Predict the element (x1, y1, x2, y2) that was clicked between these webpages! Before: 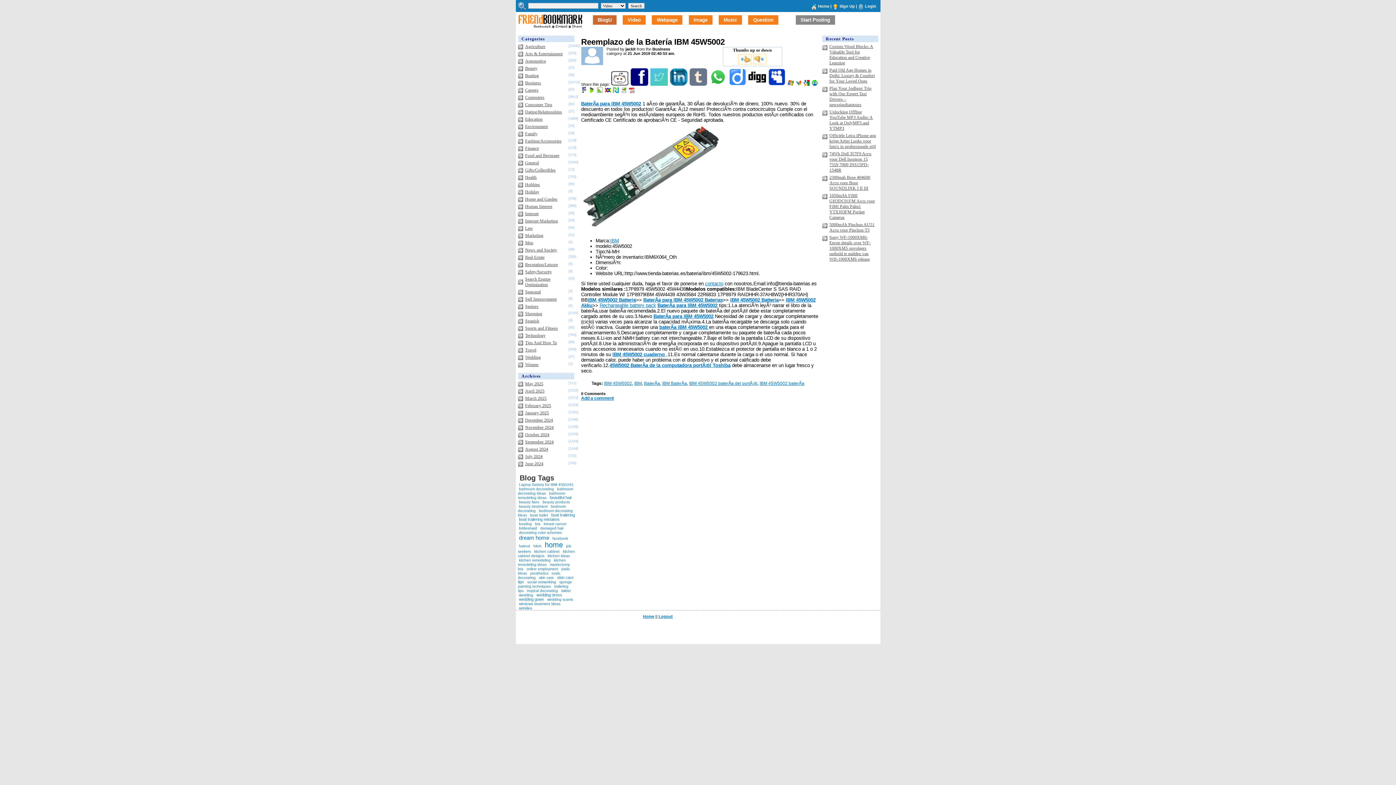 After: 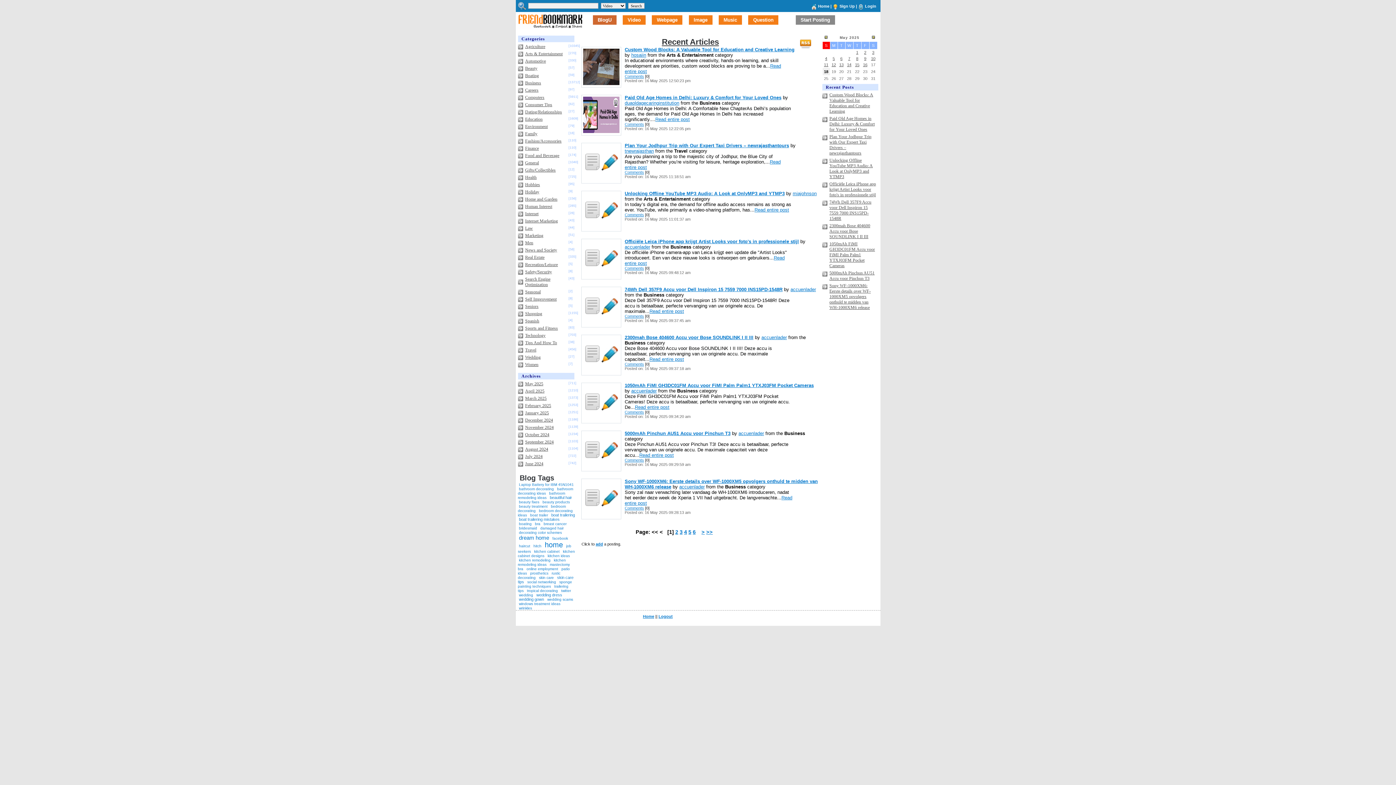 Action: label: BlogU bbox: (592, 15, 616, 24)